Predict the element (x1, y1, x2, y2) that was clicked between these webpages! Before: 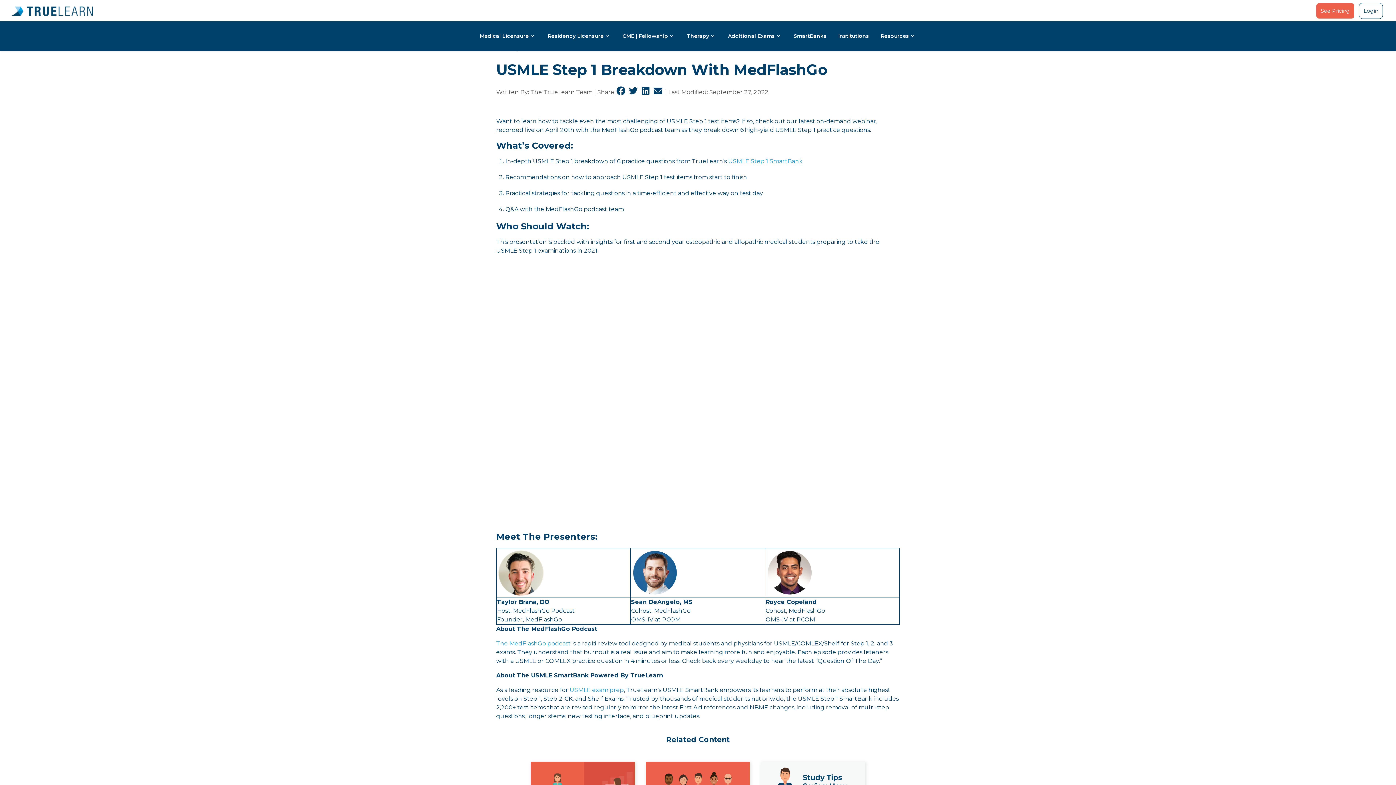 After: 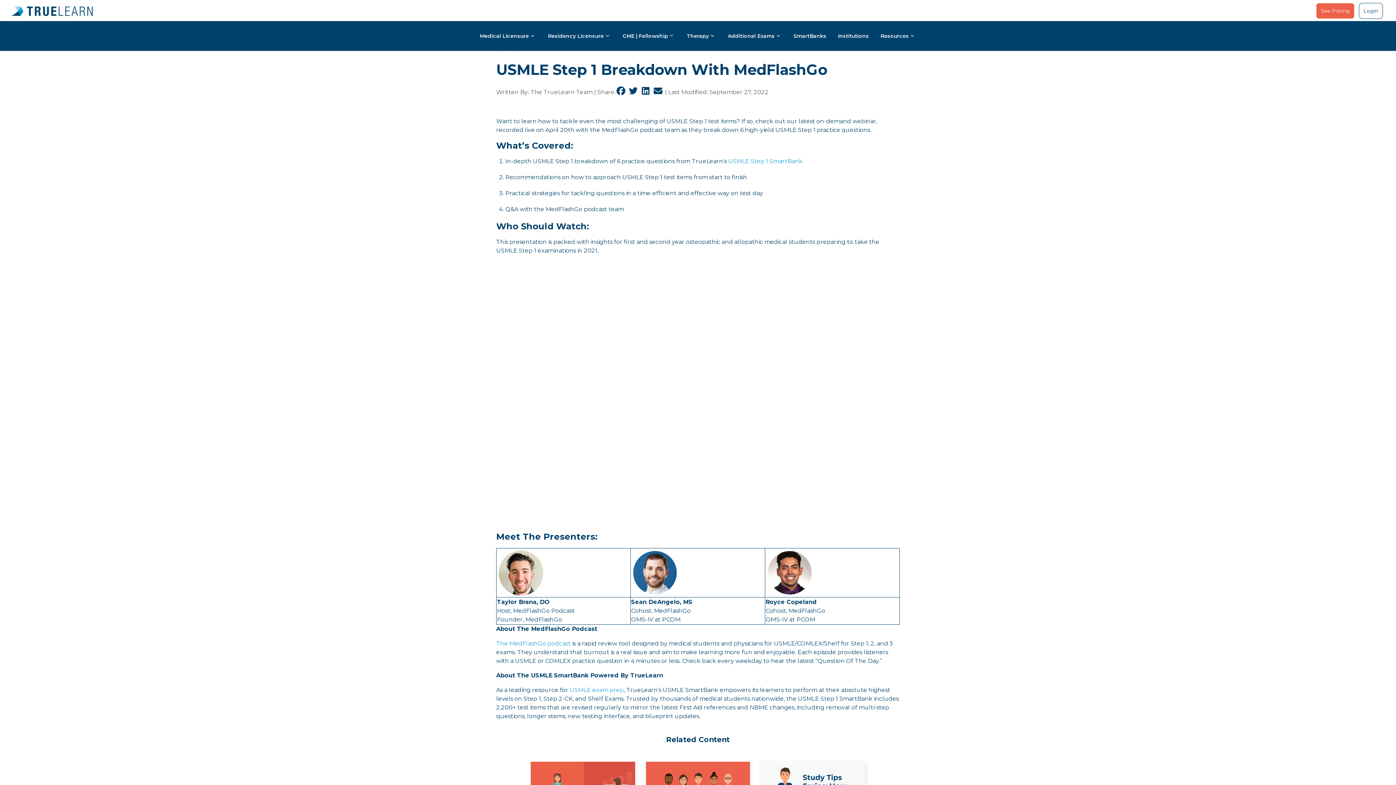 Action: bbox: (622, 21, 675, 50) label: CME | Fellowship